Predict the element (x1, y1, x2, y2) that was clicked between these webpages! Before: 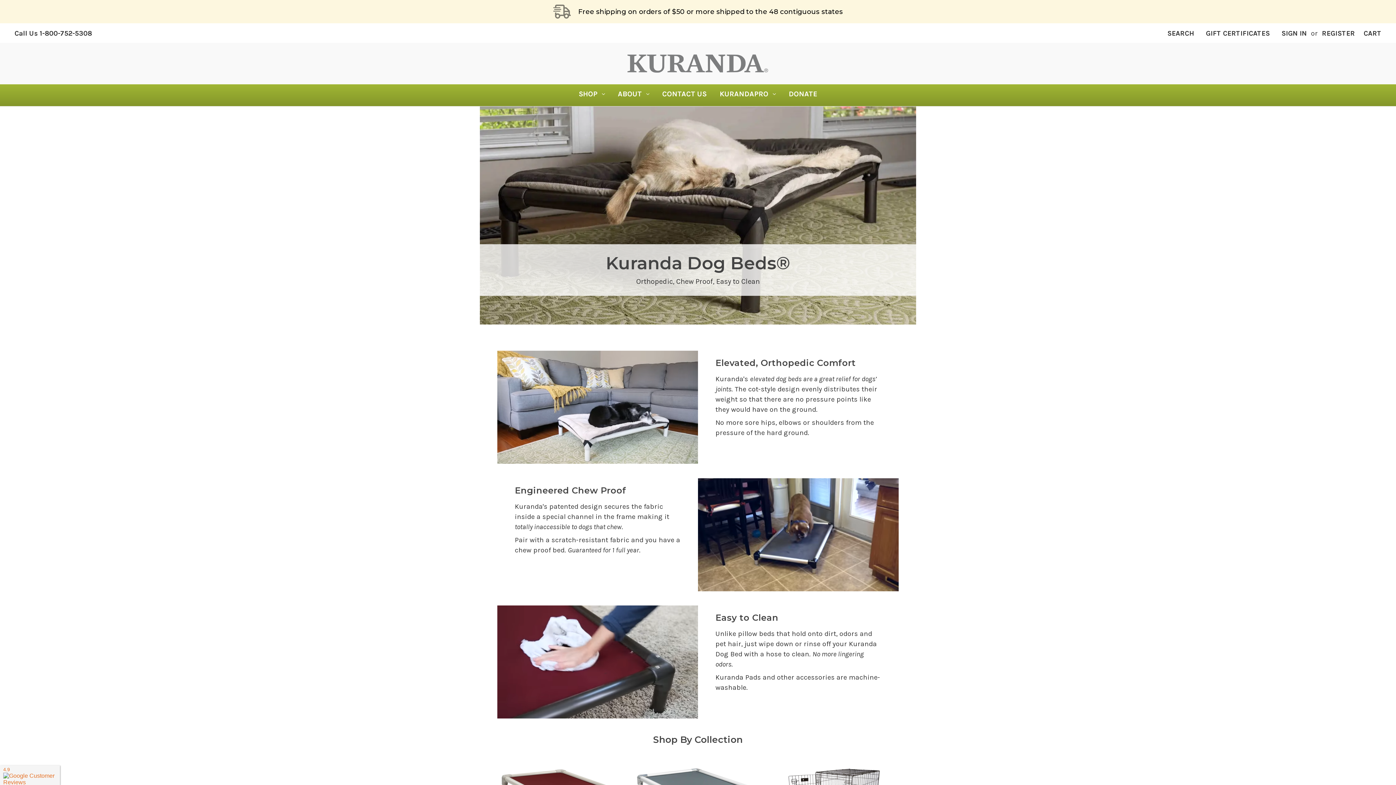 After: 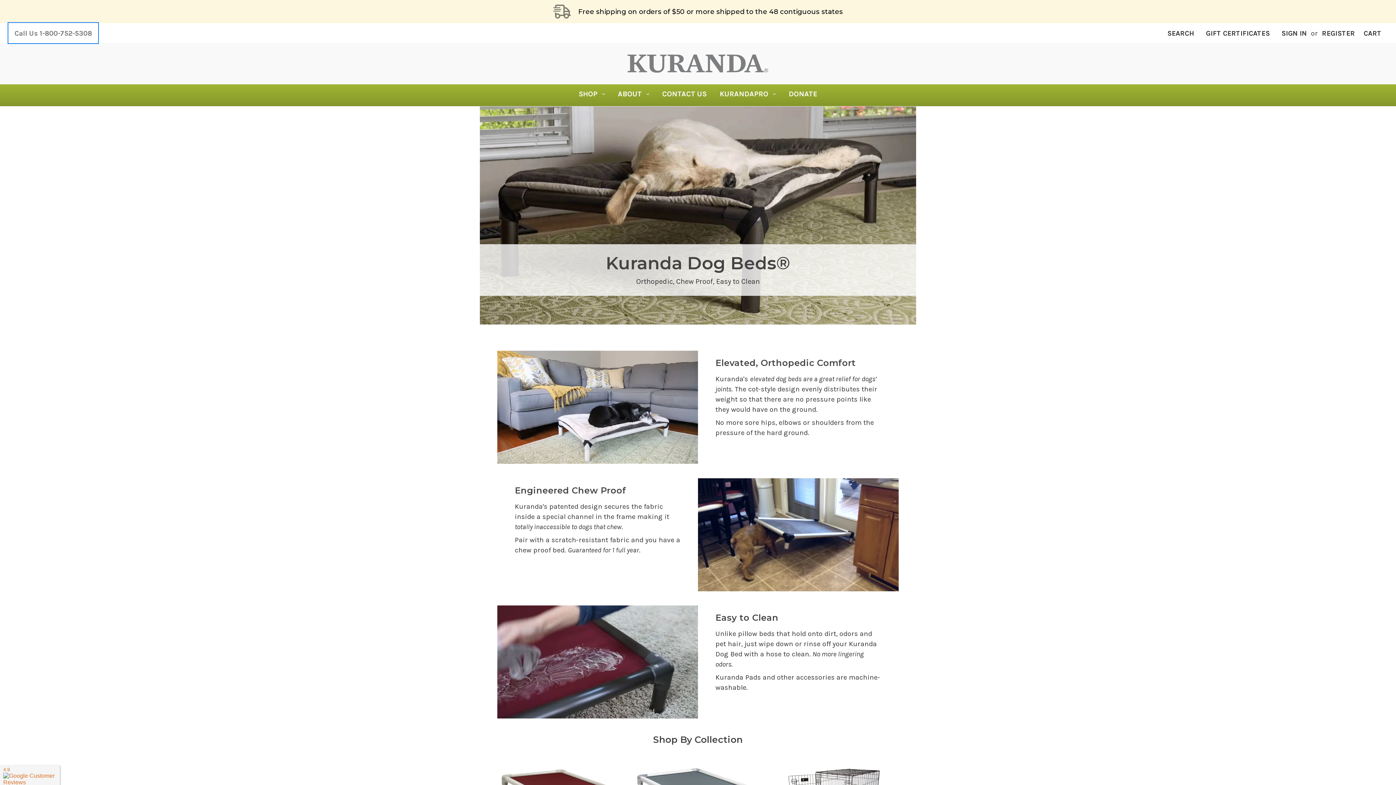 Action: label: Call Us 1-800-752-5308 bbox: (8, 23, 97, 42)